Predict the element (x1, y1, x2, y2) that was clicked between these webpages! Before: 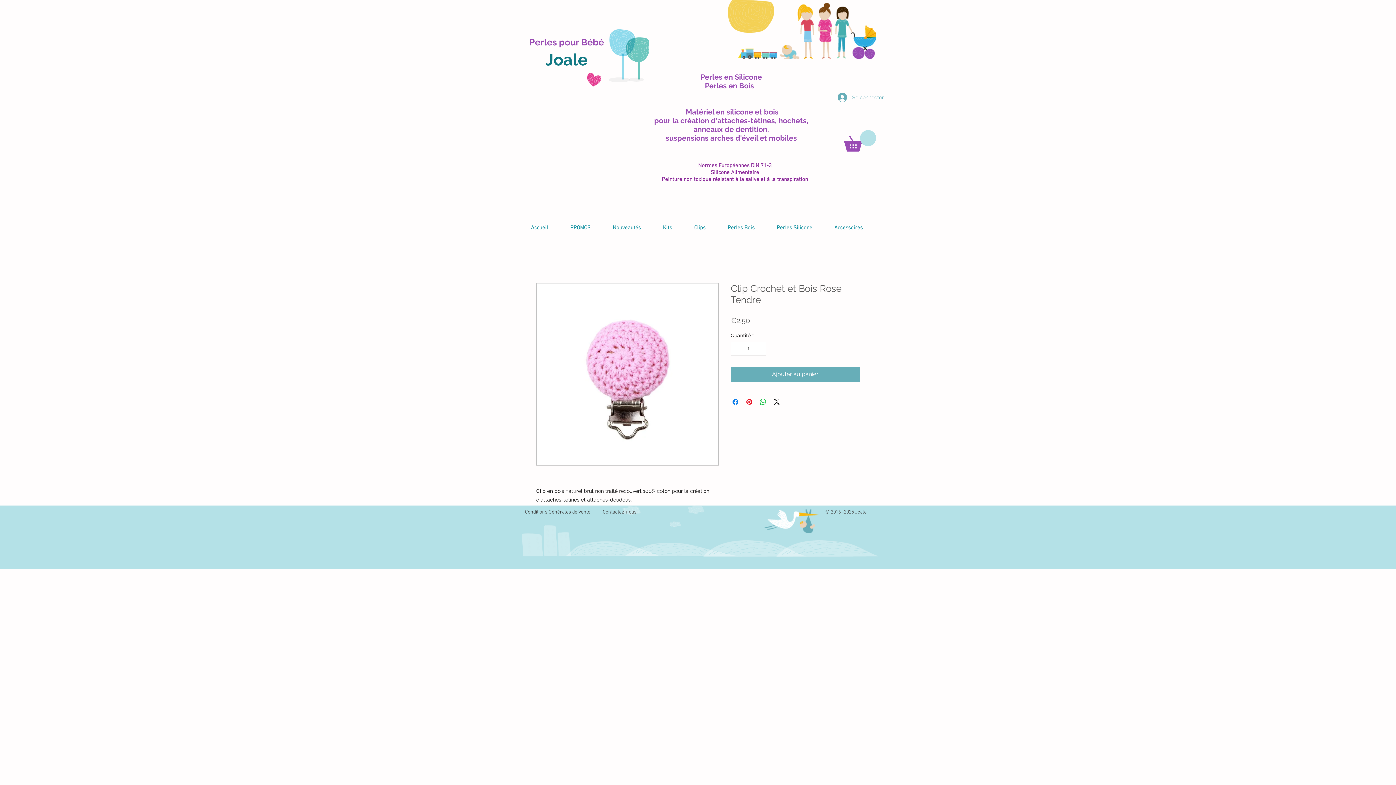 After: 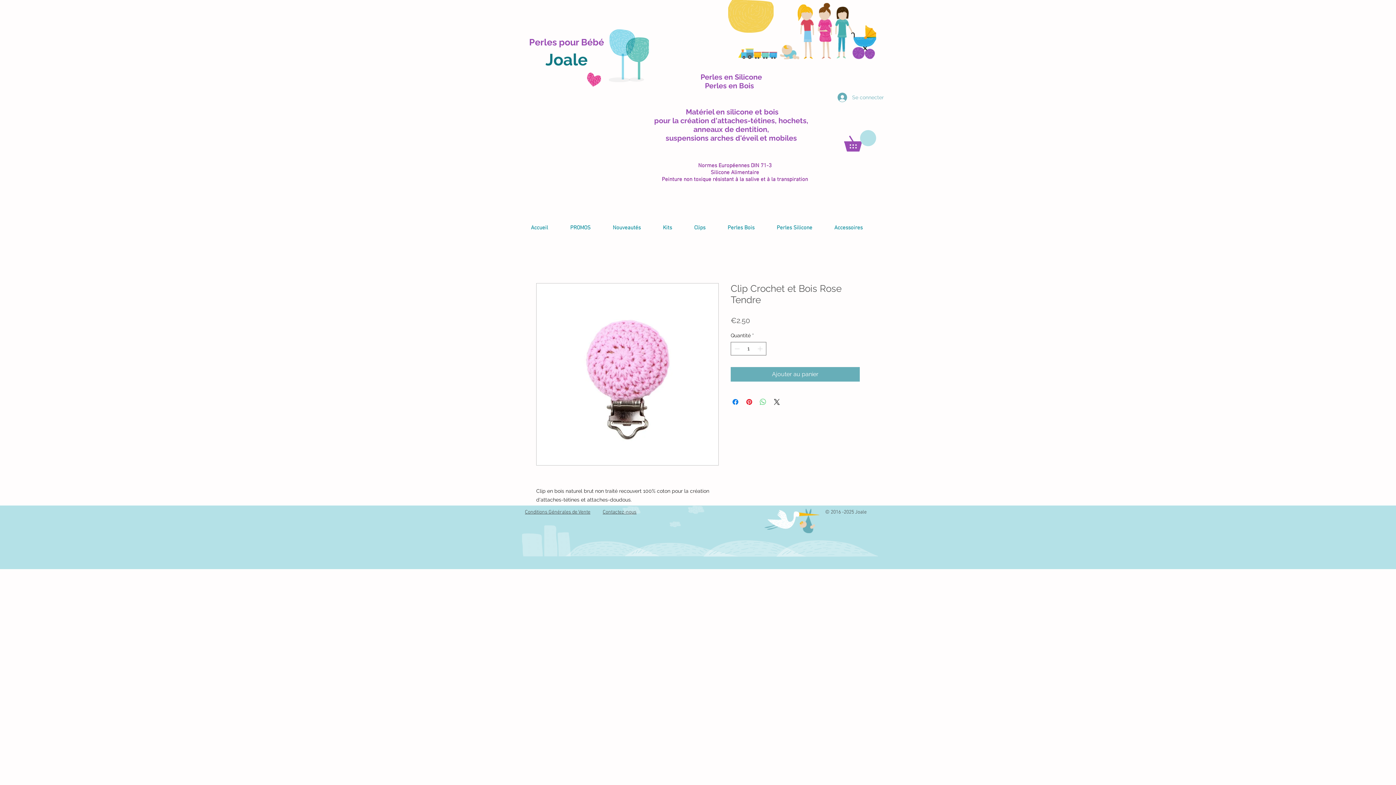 Action: bbox: (758, 397, 767, 406) label: Partager sur WhatsApp